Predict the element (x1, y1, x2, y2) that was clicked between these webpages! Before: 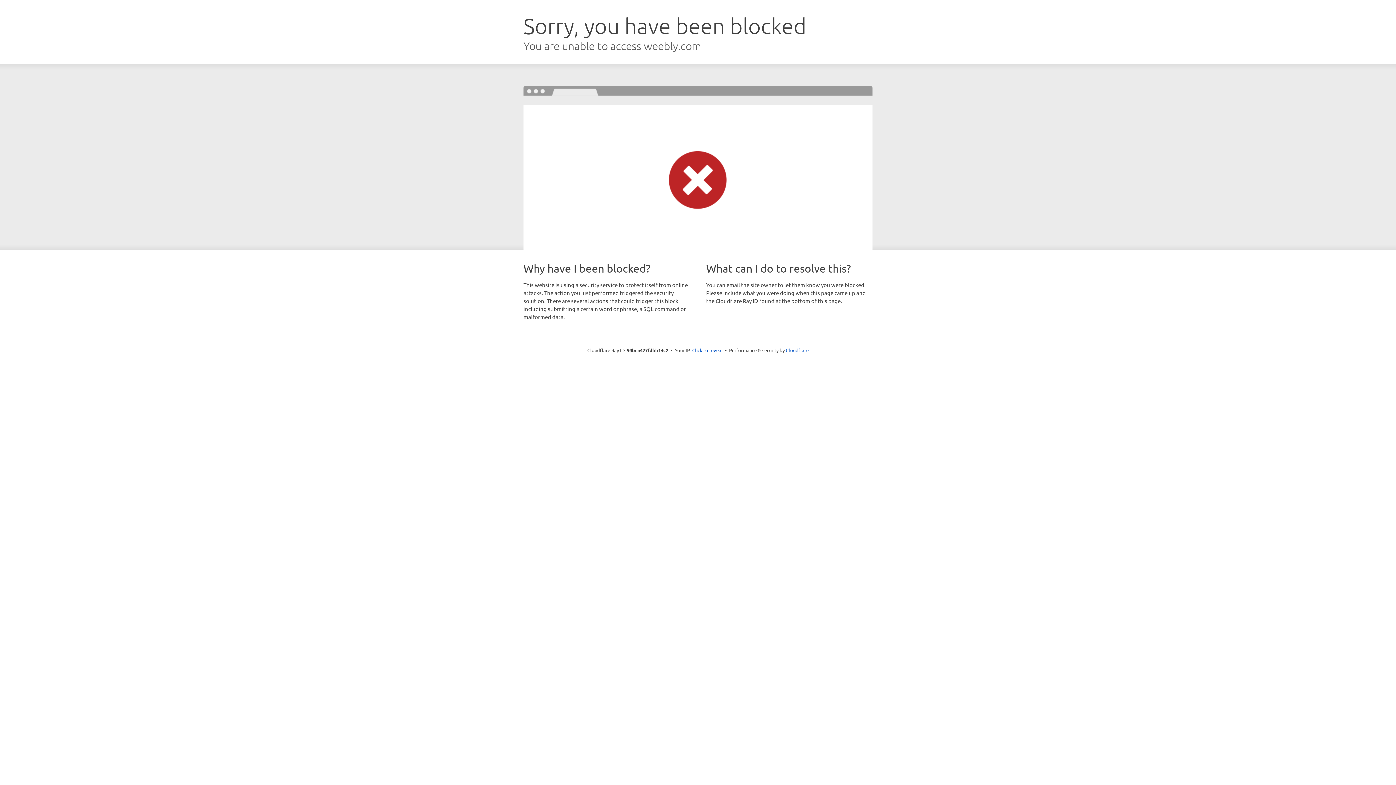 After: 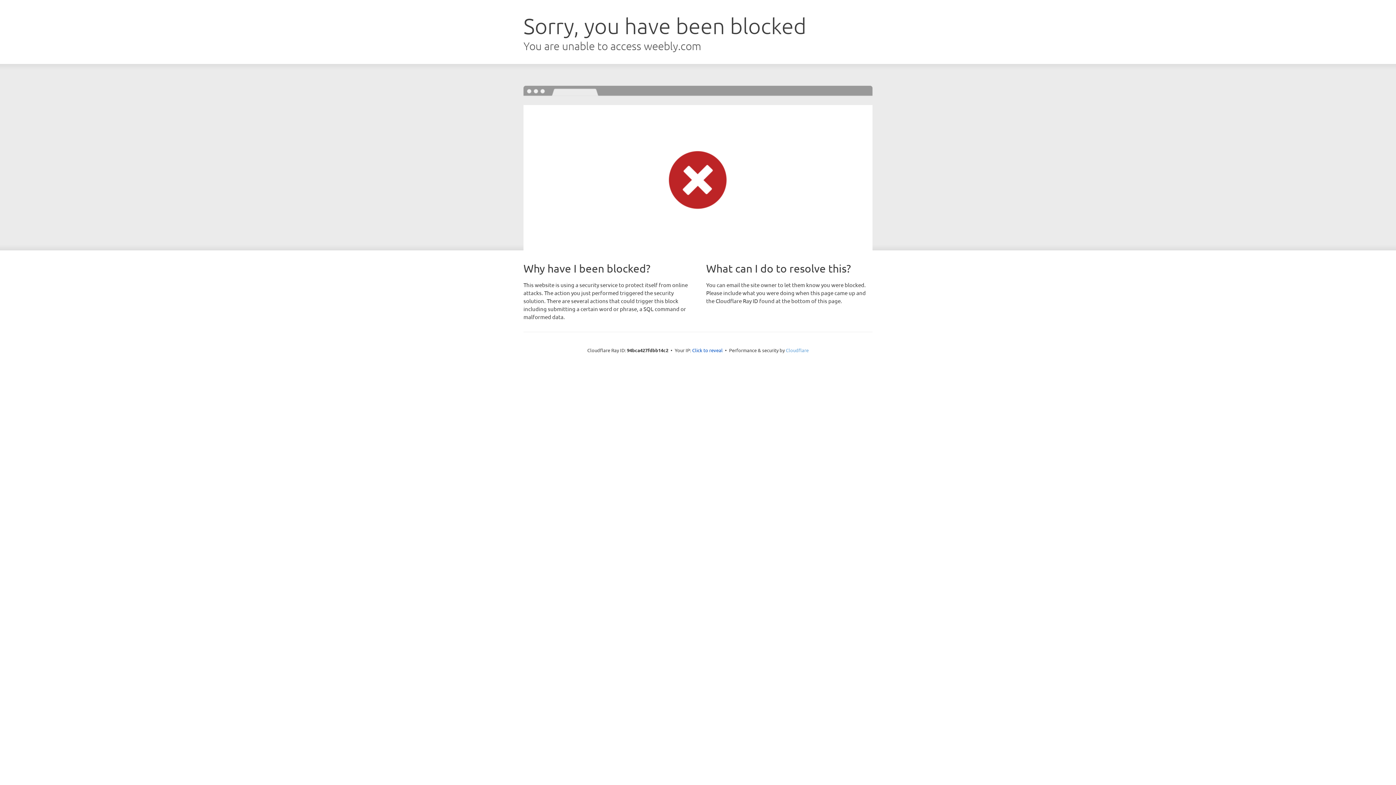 Action: label: Cloudflare bbox: (786, 347, 808, 353)